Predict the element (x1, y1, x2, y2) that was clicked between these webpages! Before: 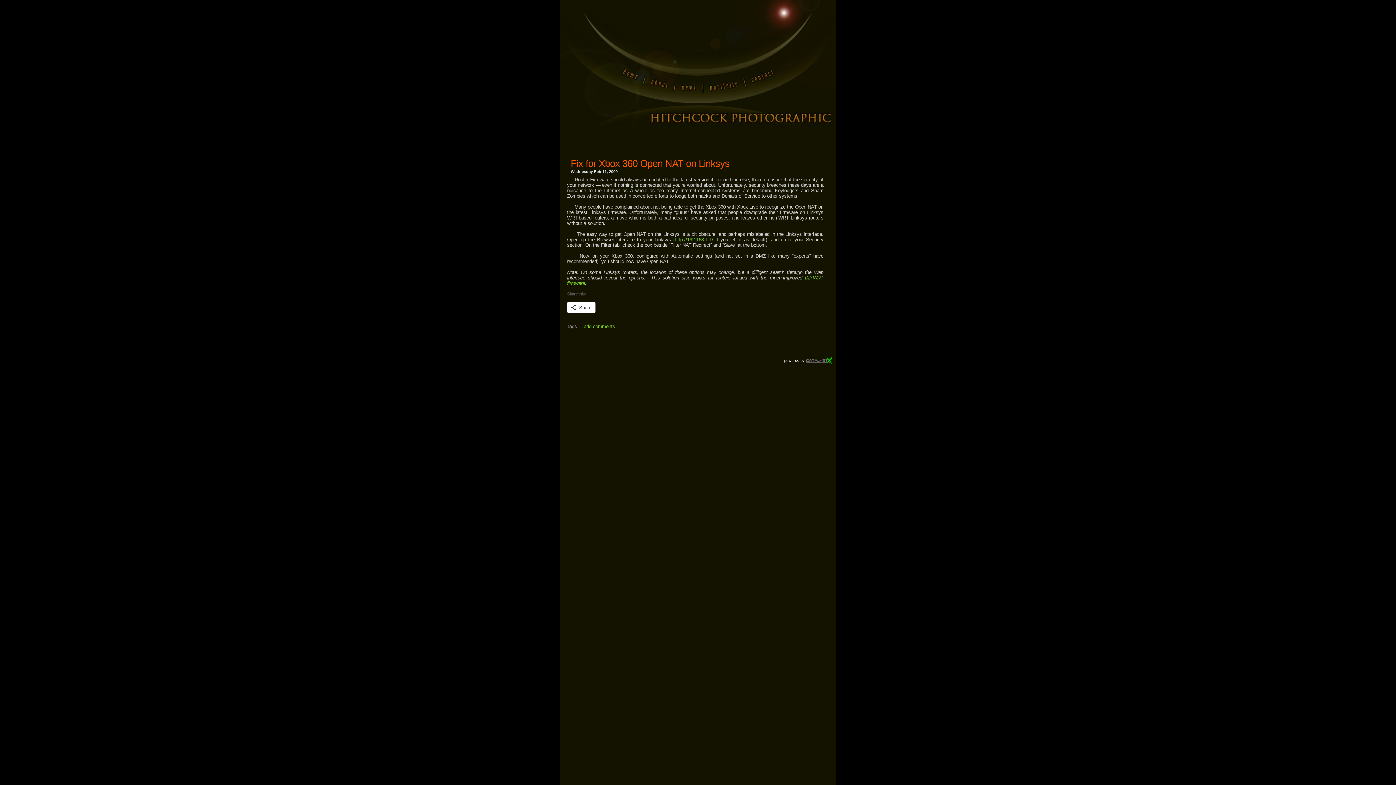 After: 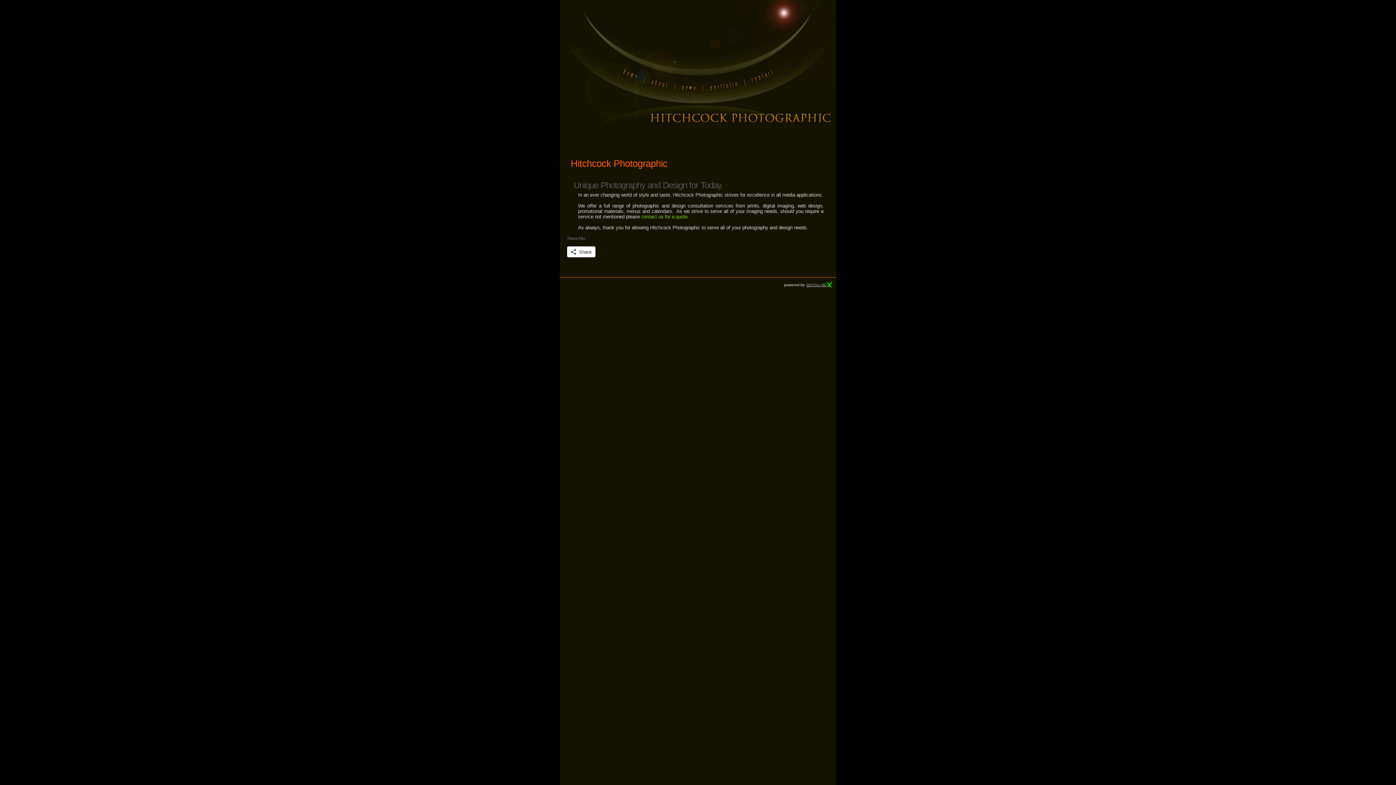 Action: bbox: (621, 67, 640, 80) label:  